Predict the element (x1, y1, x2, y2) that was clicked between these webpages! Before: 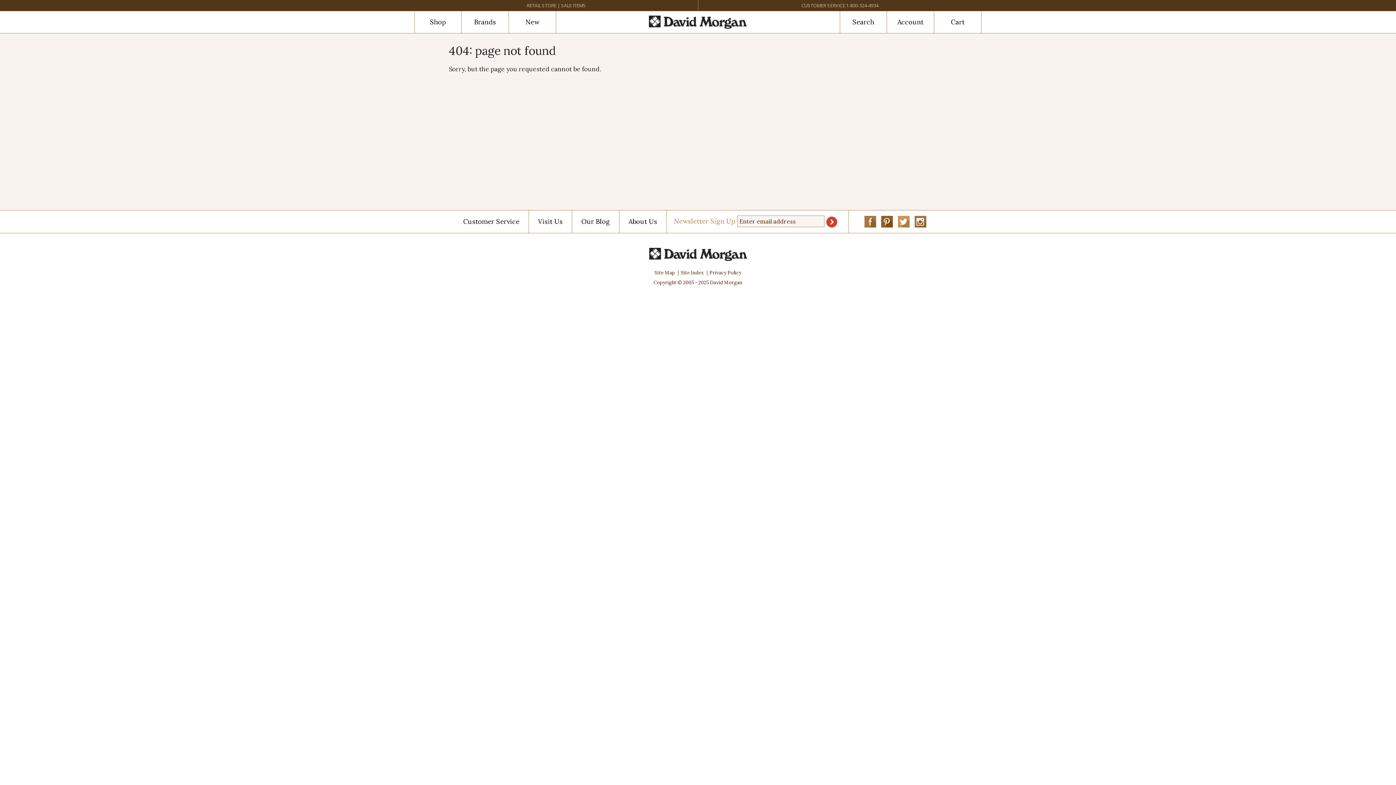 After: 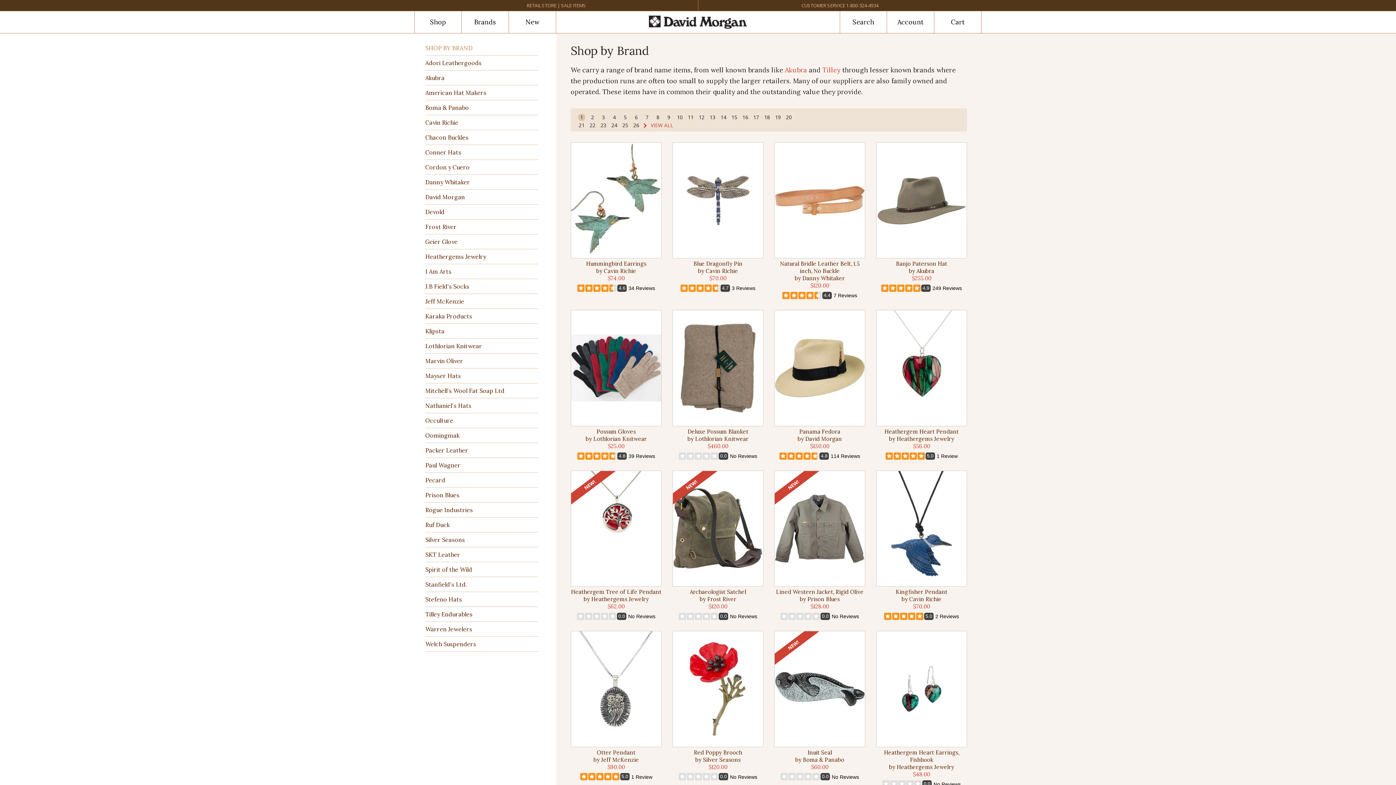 Action: bbox: (461, 11, 509, 33) label: Brands